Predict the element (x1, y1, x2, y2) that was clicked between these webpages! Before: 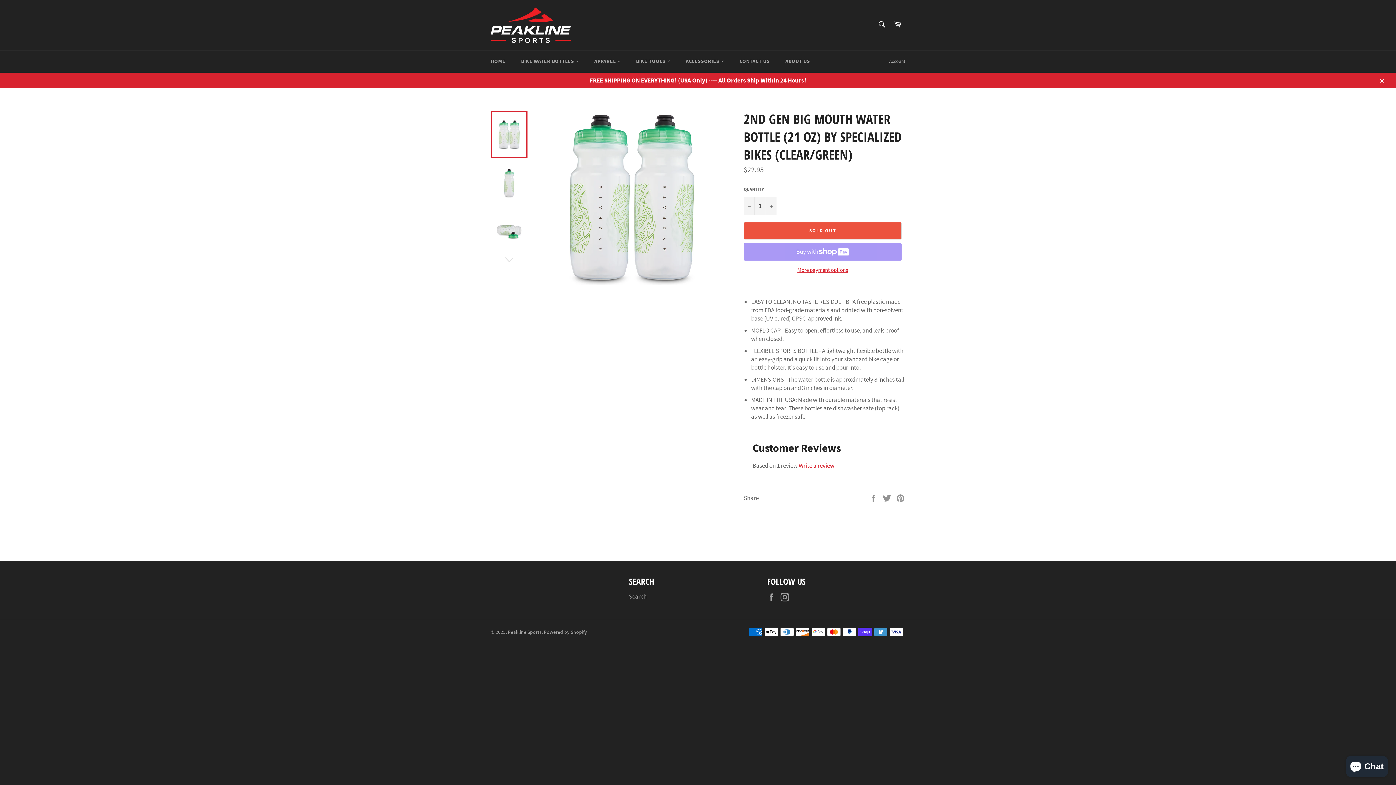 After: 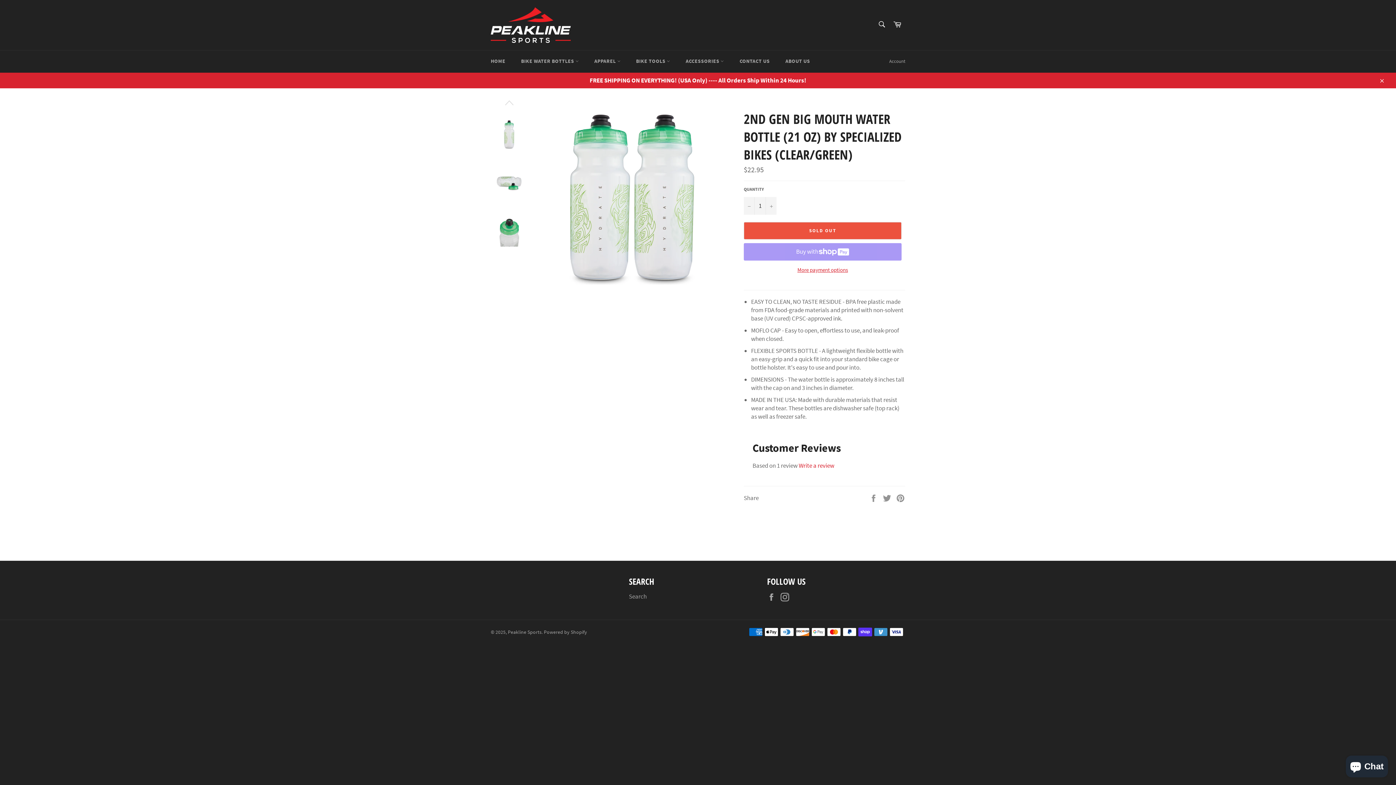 Action: bbox: (490, 254, 527, 265)